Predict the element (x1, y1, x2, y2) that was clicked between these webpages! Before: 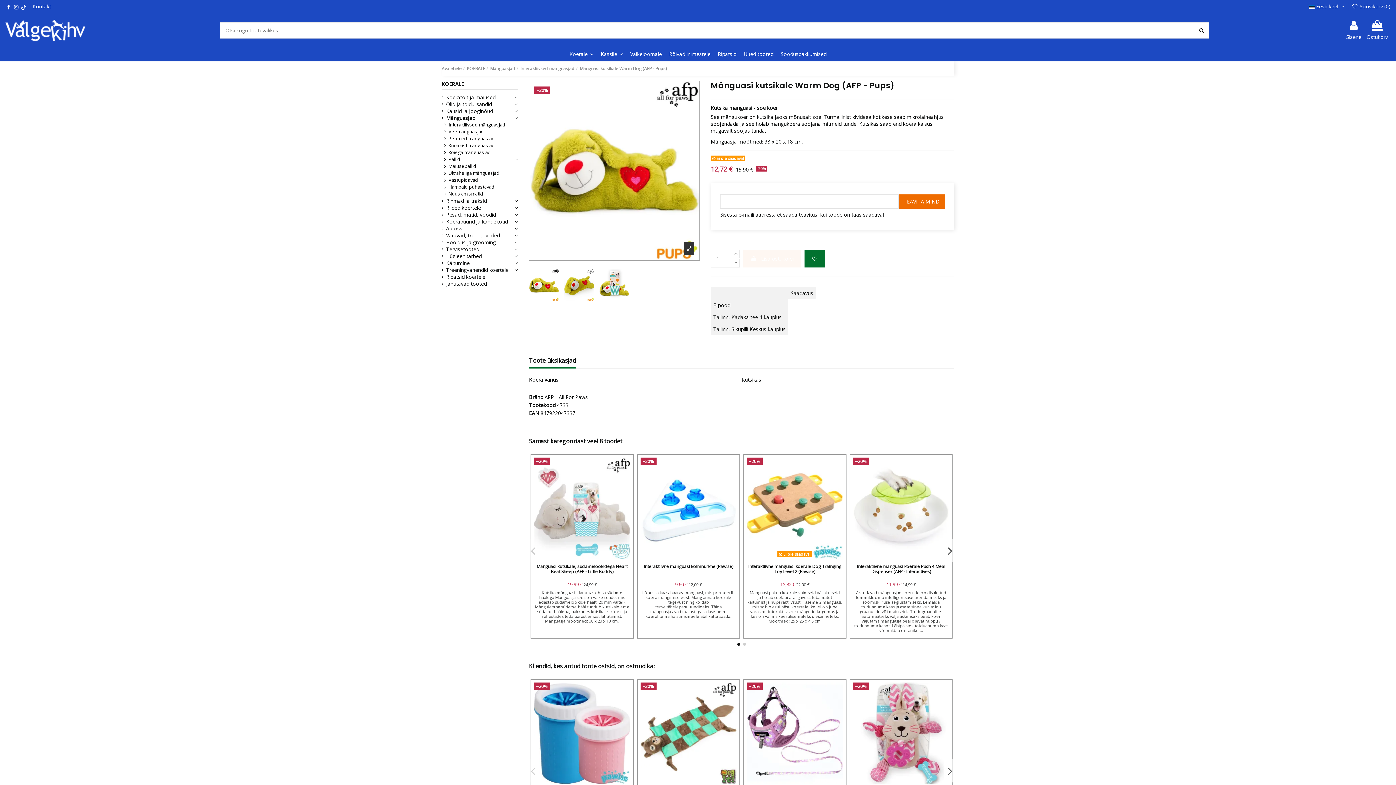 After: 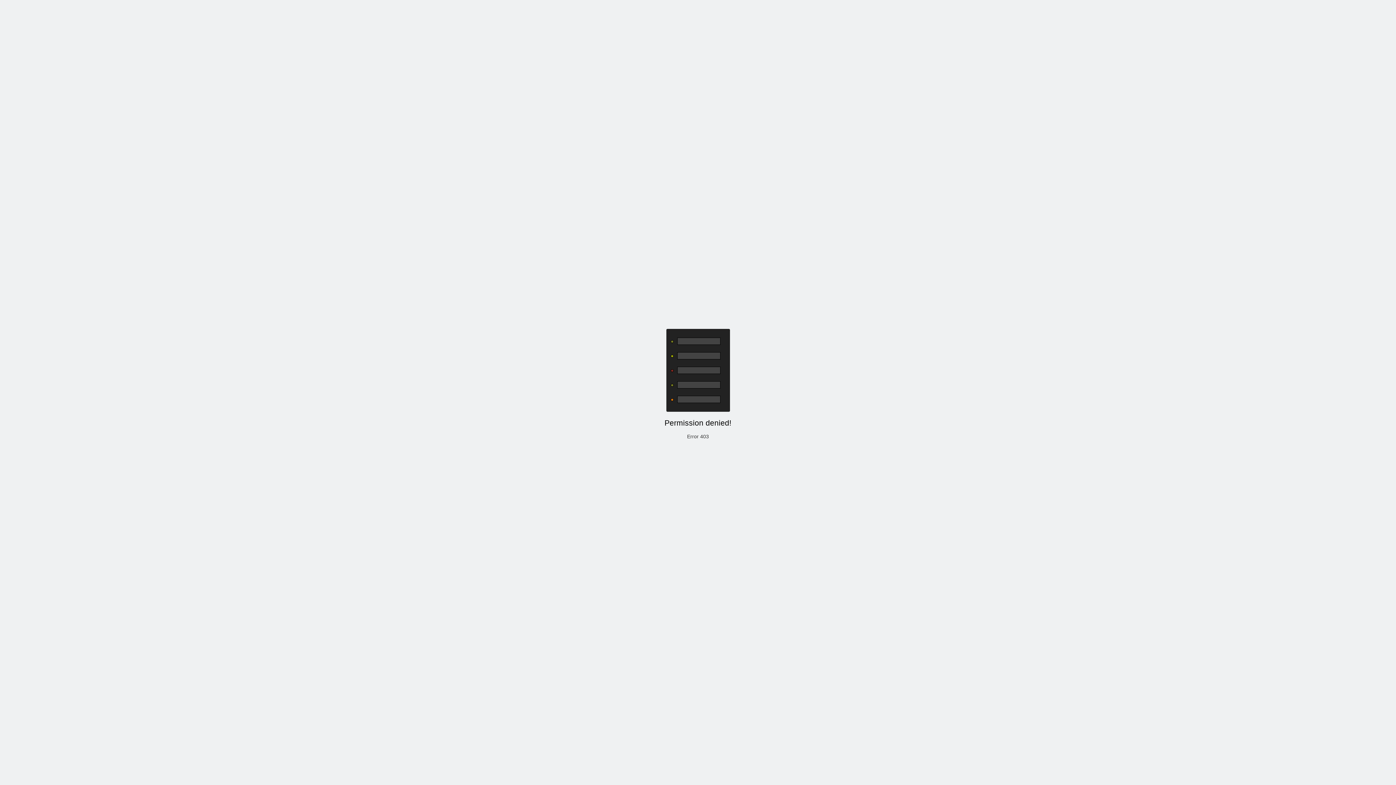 Action: bbox: (748, 563, 841, 574) label: Interaktiivne mänguasi koerale Dog Trainging Toy Level 2 (Pawise)